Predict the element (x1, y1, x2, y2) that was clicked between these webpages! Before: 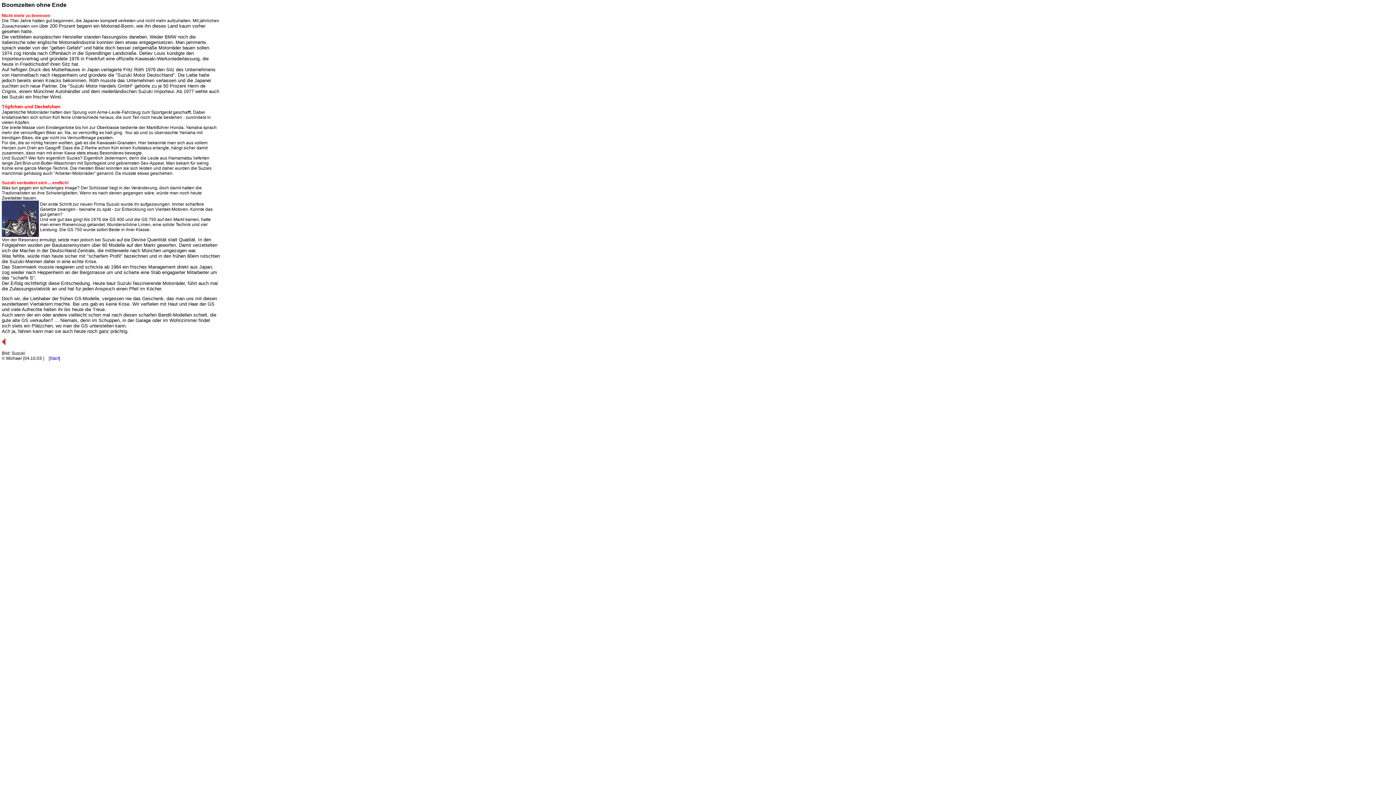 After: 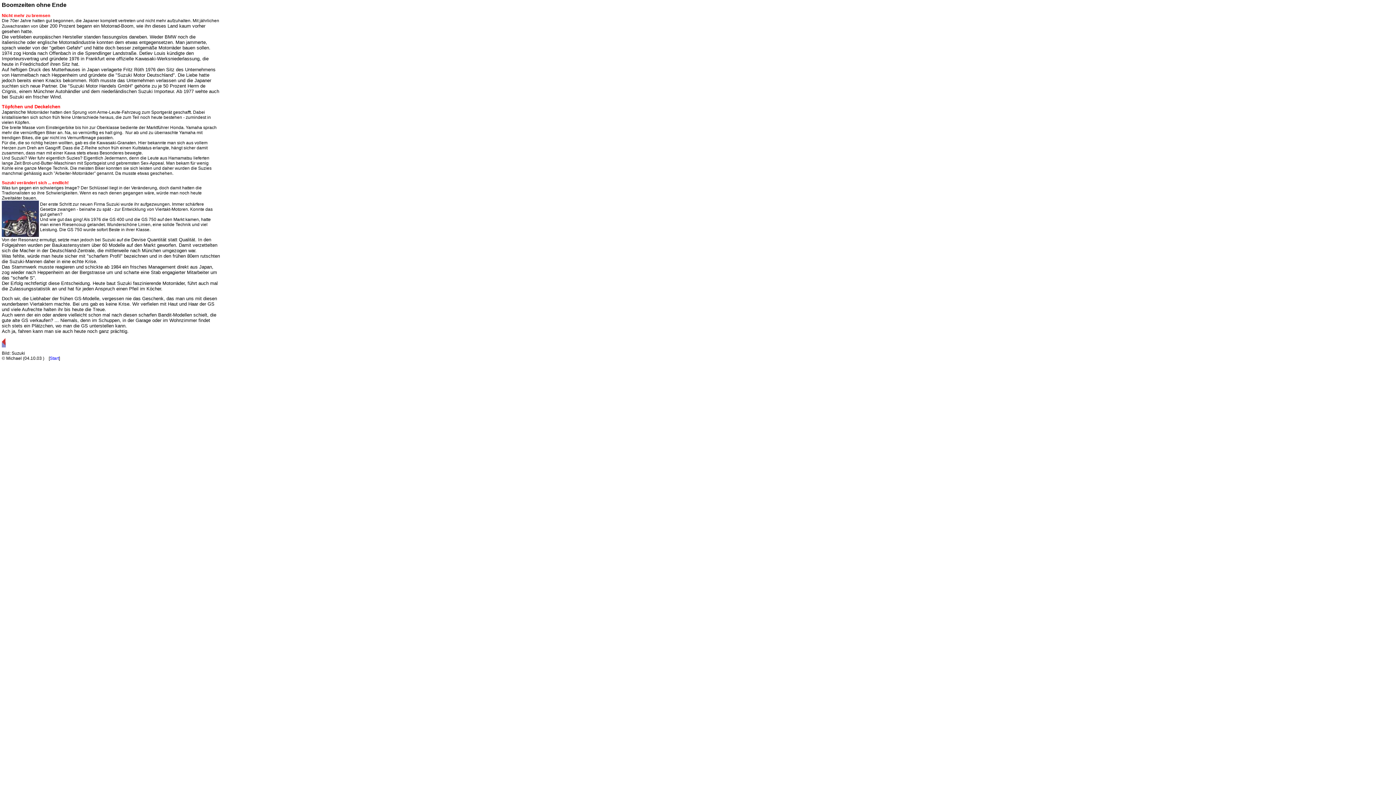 Action: bbox: (1, 342, 5, 347)